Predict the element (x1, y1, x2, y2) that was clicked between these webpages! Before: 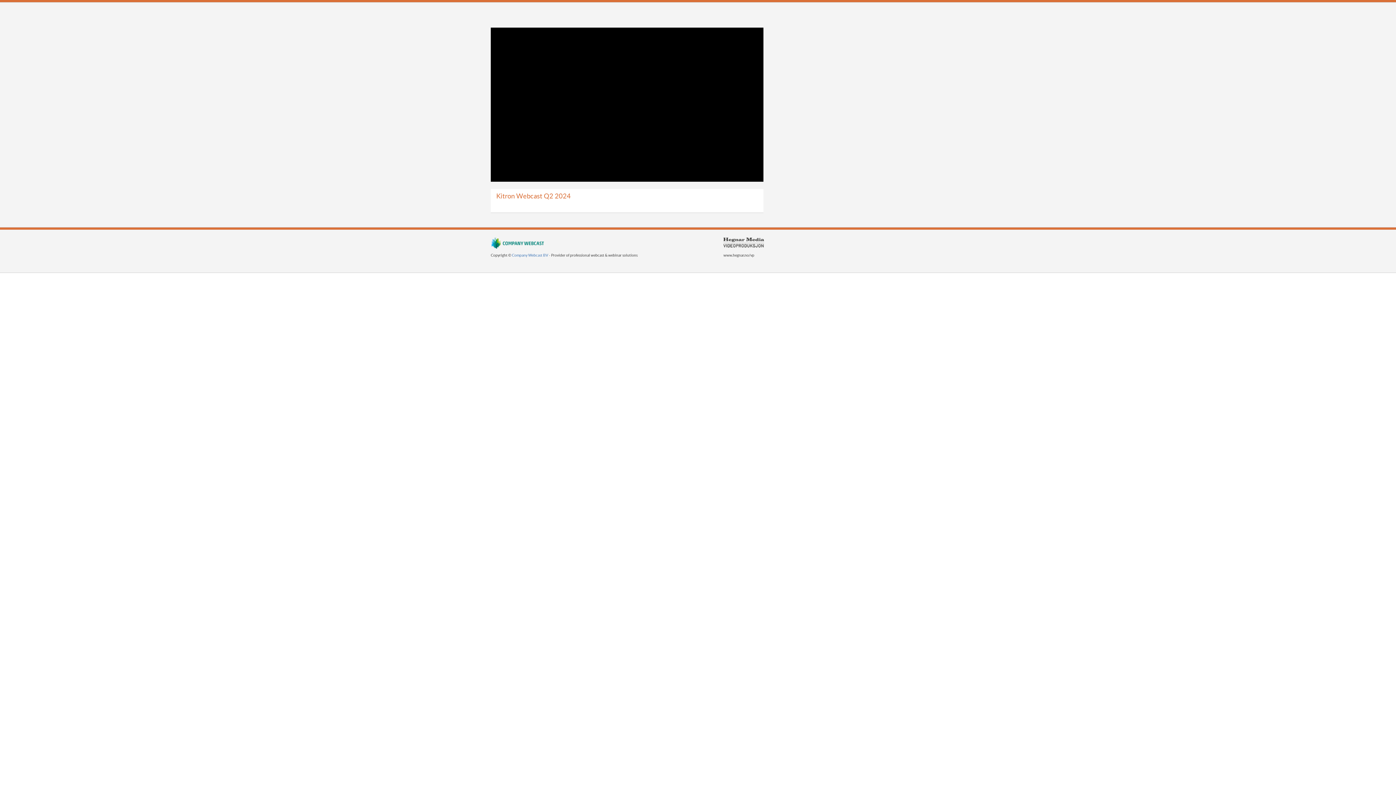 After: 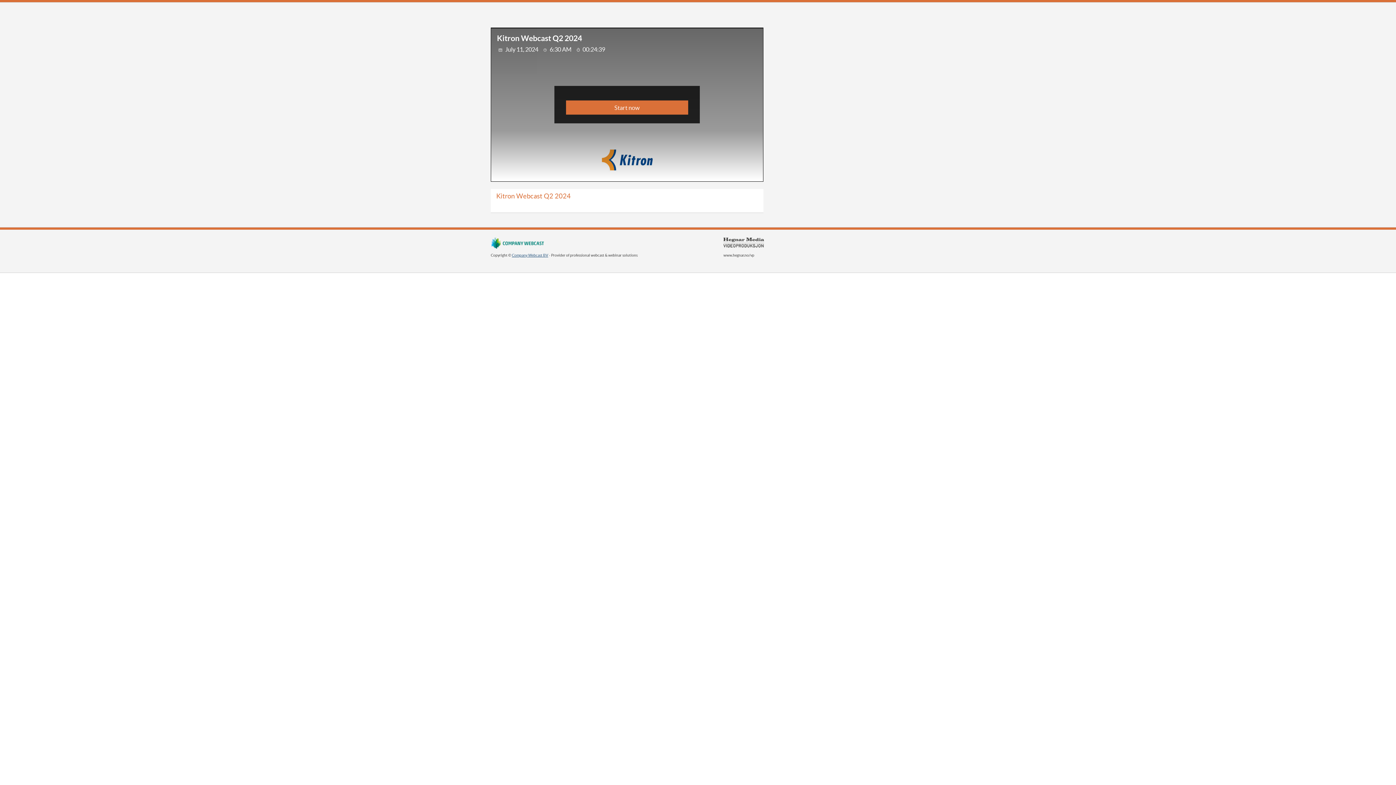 Action: label: Company Webcast BV bbox: (512, 253, 548, 257)